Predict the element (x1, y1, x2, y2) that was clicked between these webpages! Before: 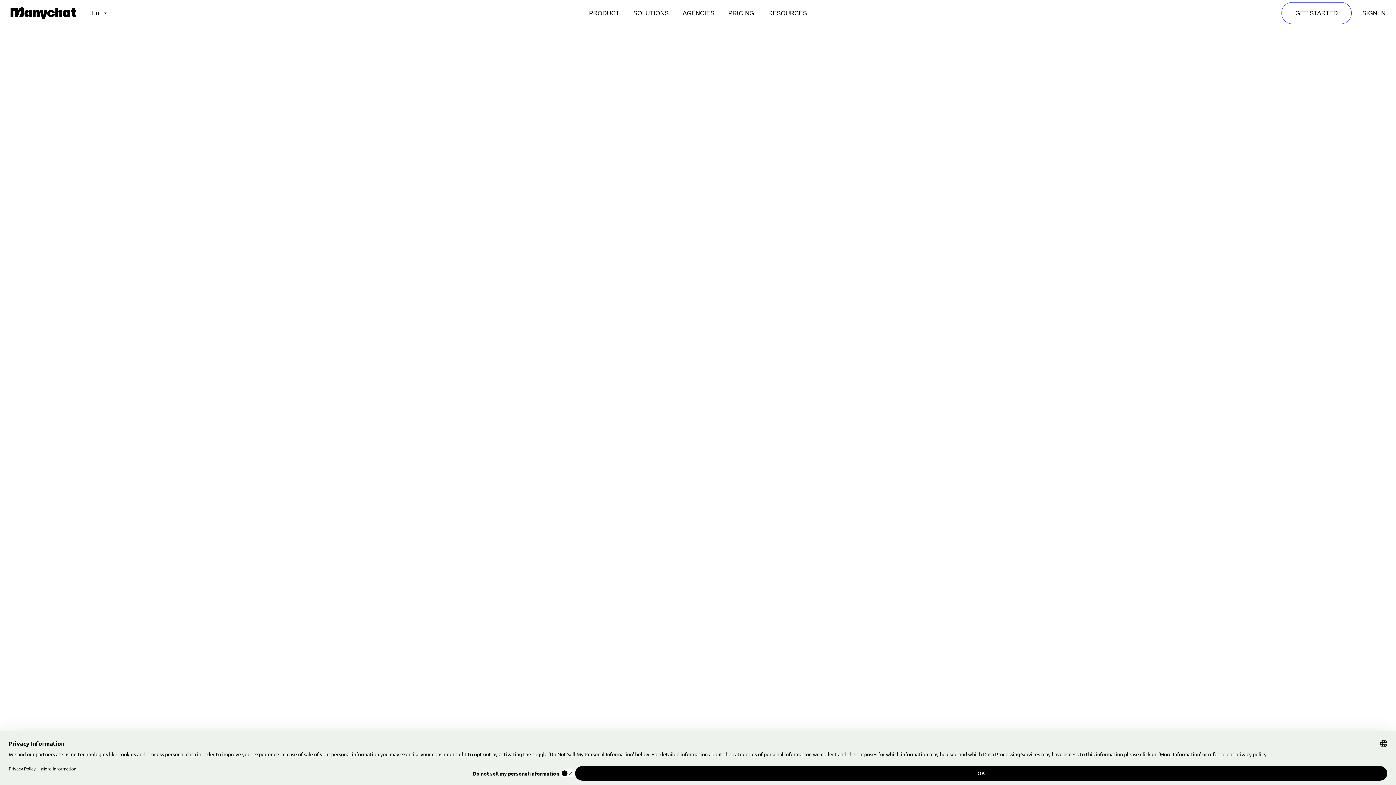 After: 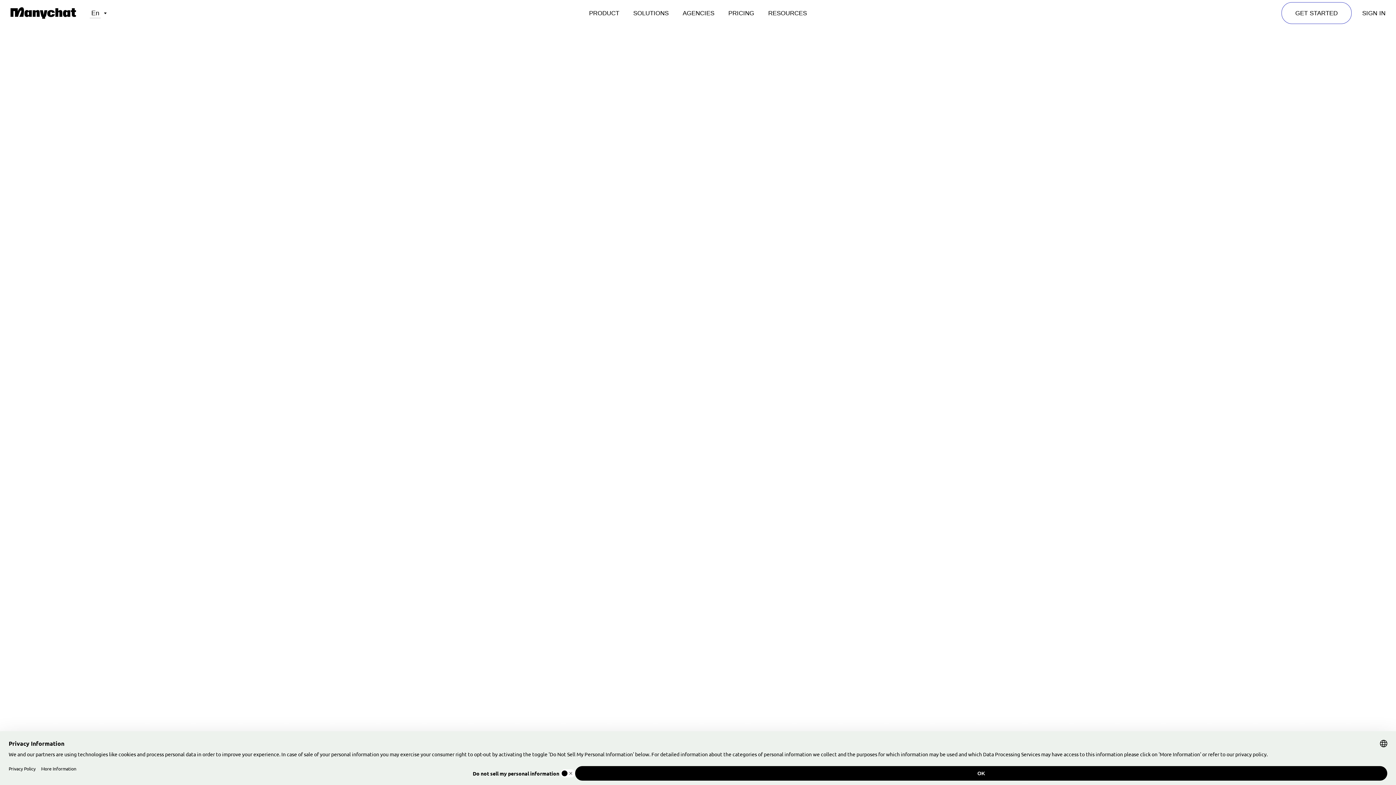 Action: bbox: (733, 525, 753, 542)